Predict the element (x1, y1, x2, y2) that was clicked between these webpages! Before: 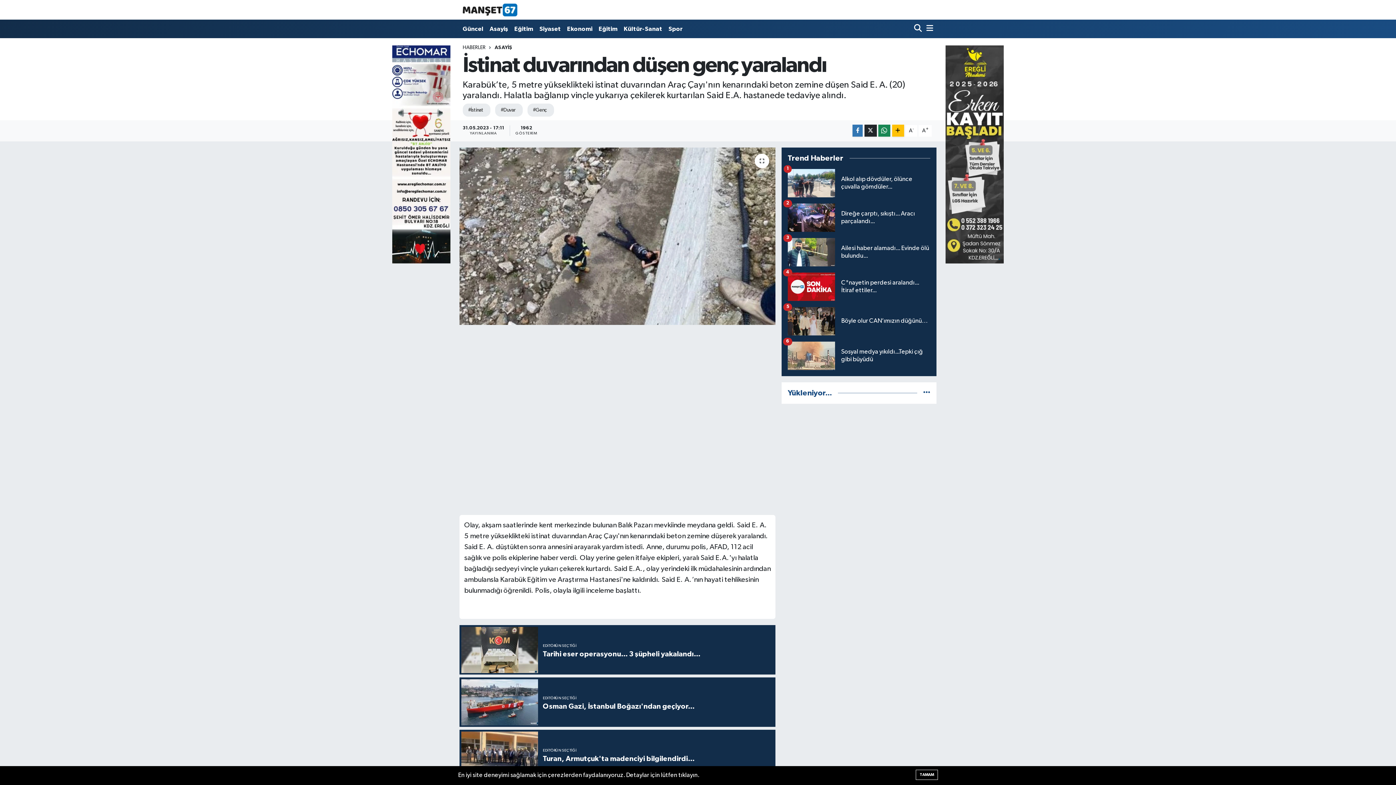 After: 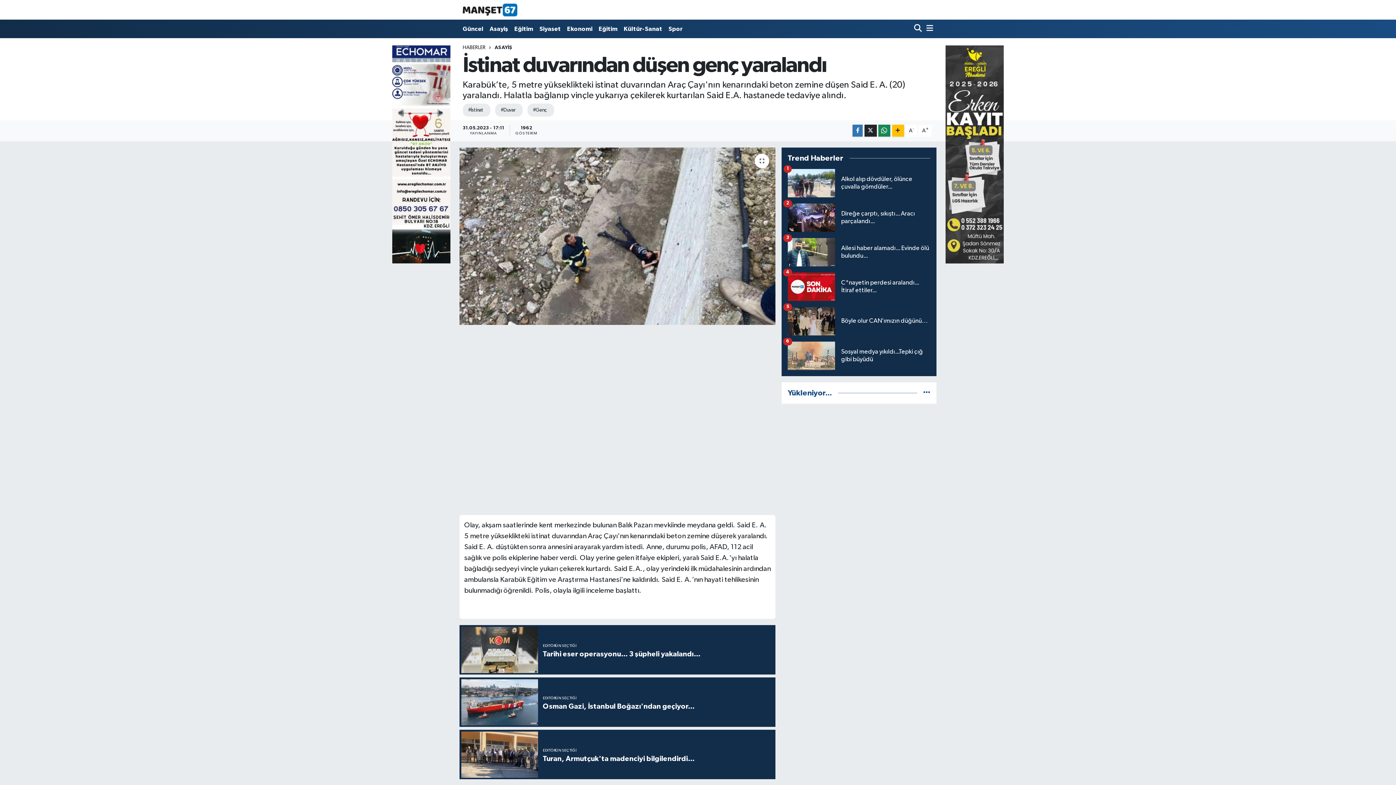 Action: label: TAMAM bbox: (916, 770, 938, 780)